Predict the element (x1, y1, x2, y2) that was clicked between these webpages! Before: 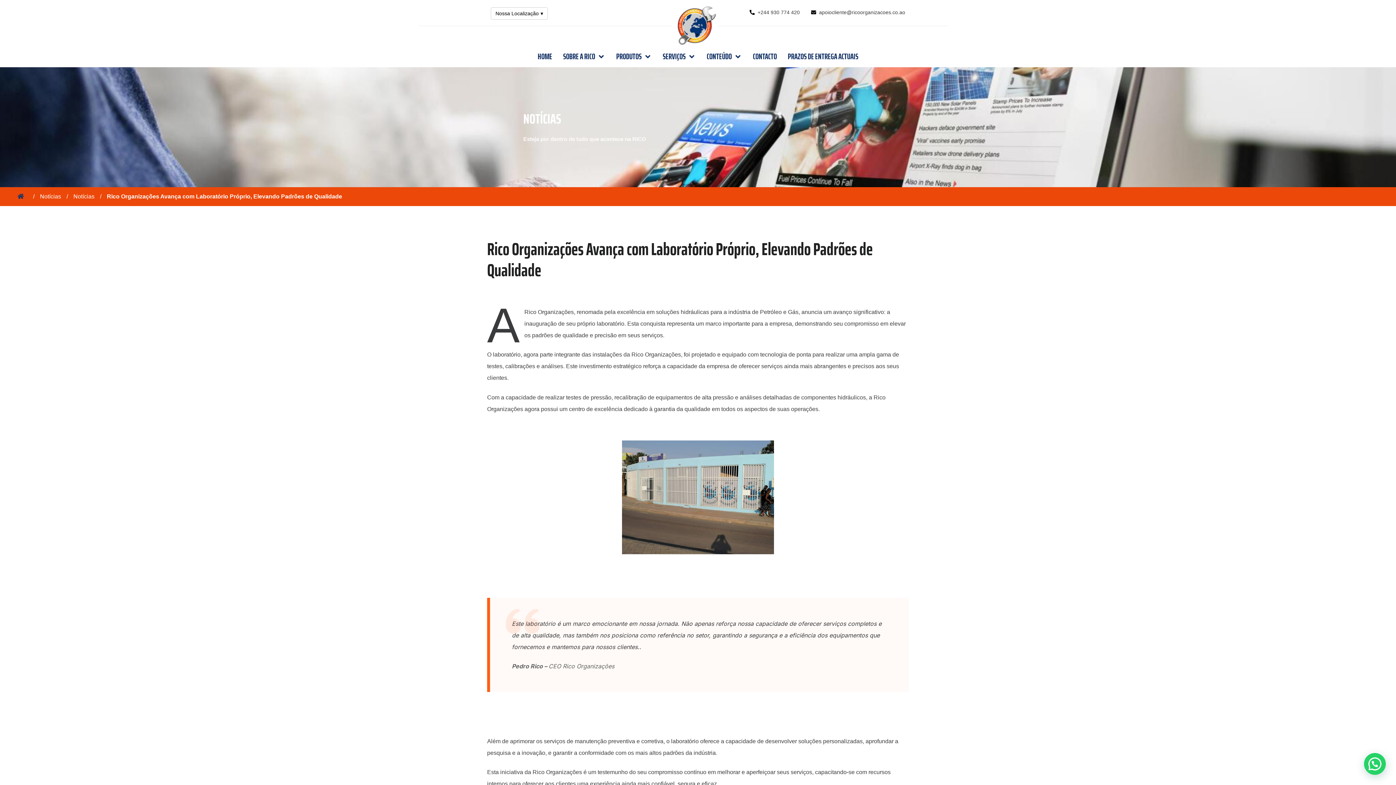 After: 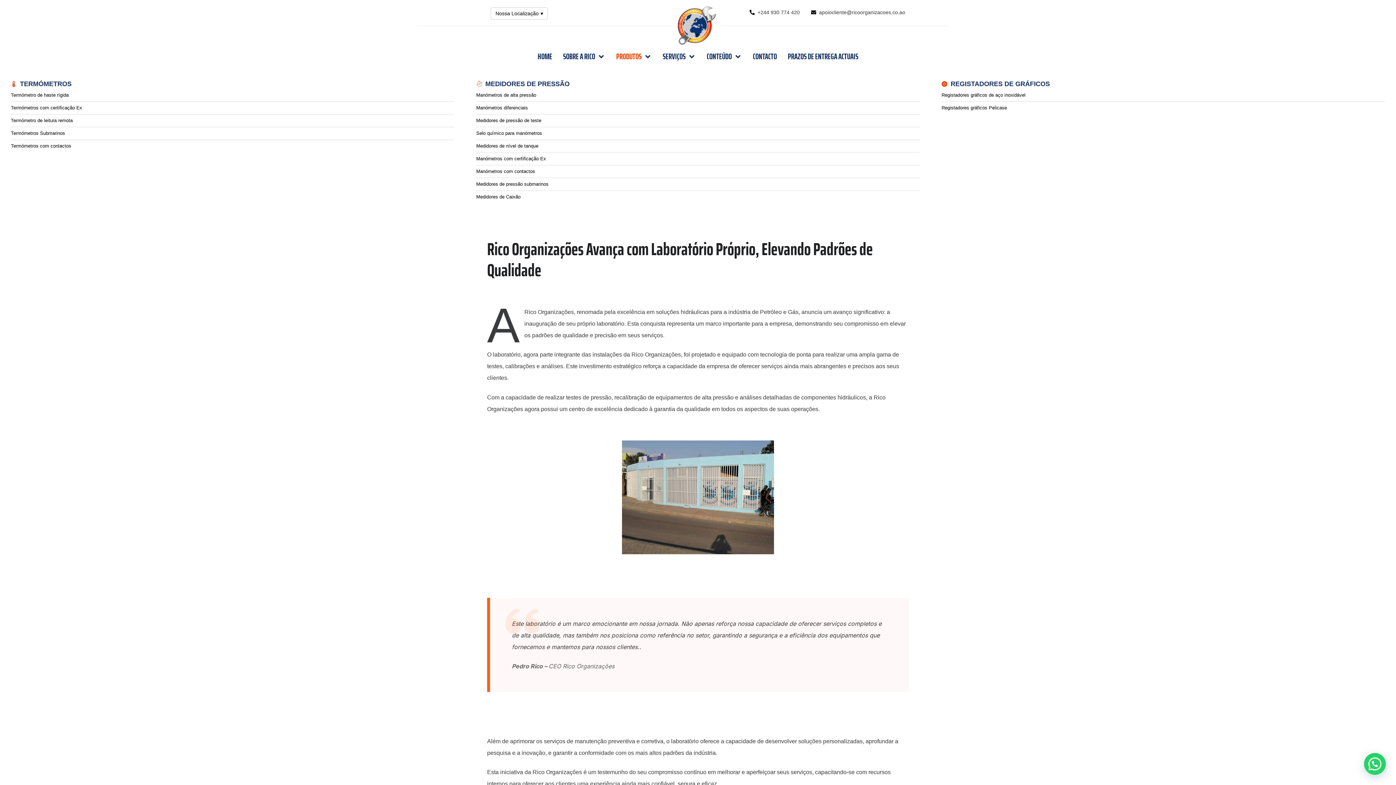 Action: bbox: (610, 46, 657, 66) label: PRODUTOS